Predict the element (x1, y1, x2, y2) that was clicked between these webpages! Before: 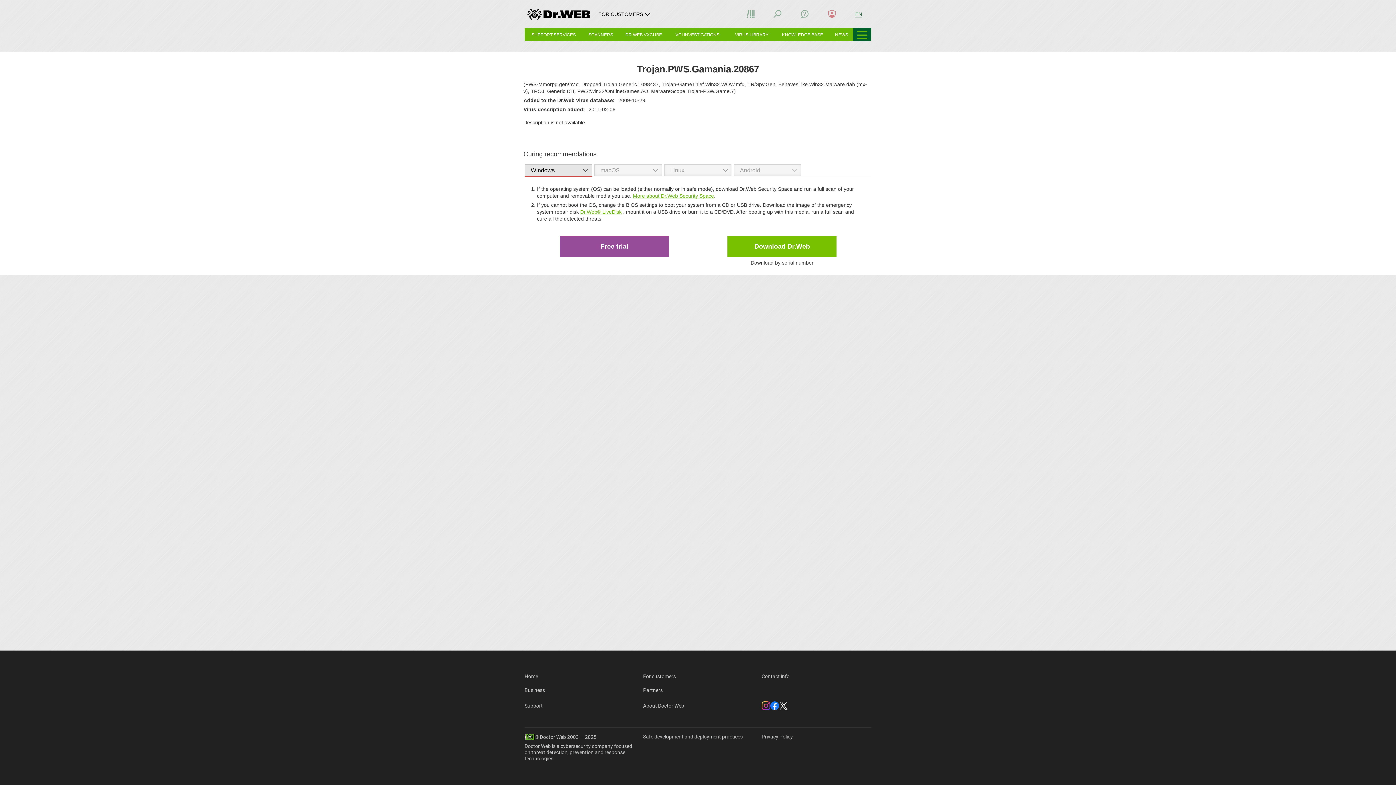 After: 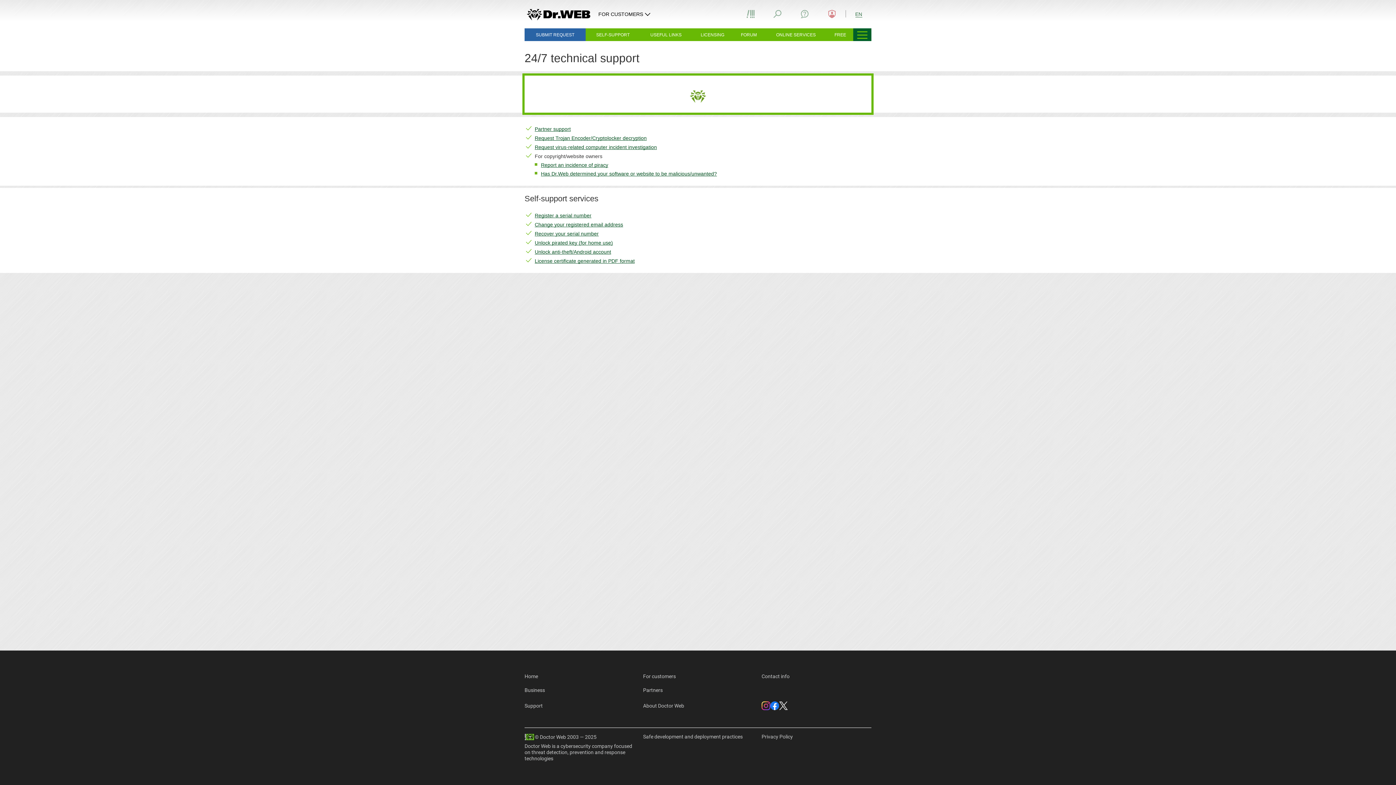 Action: bbox: (524, 703, 542, 708) label: Support